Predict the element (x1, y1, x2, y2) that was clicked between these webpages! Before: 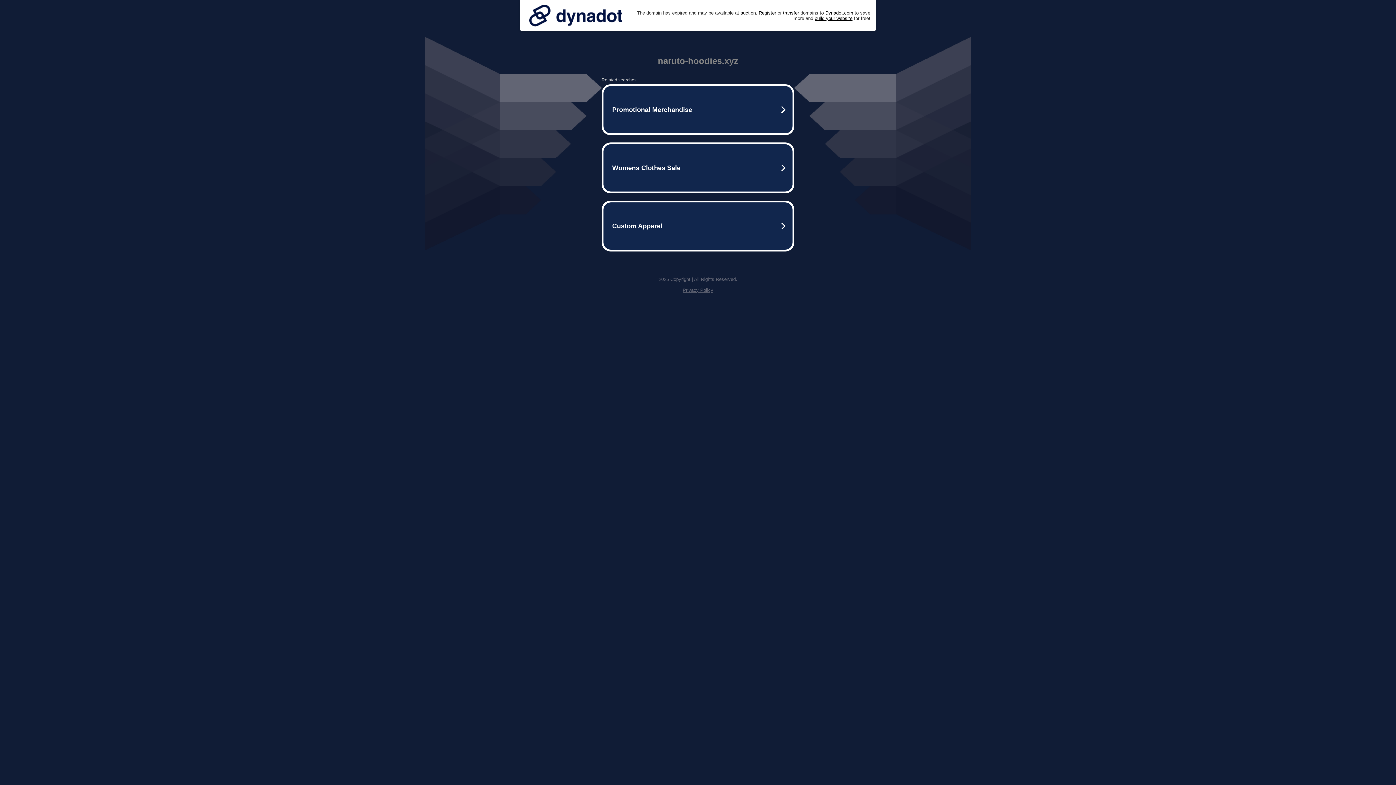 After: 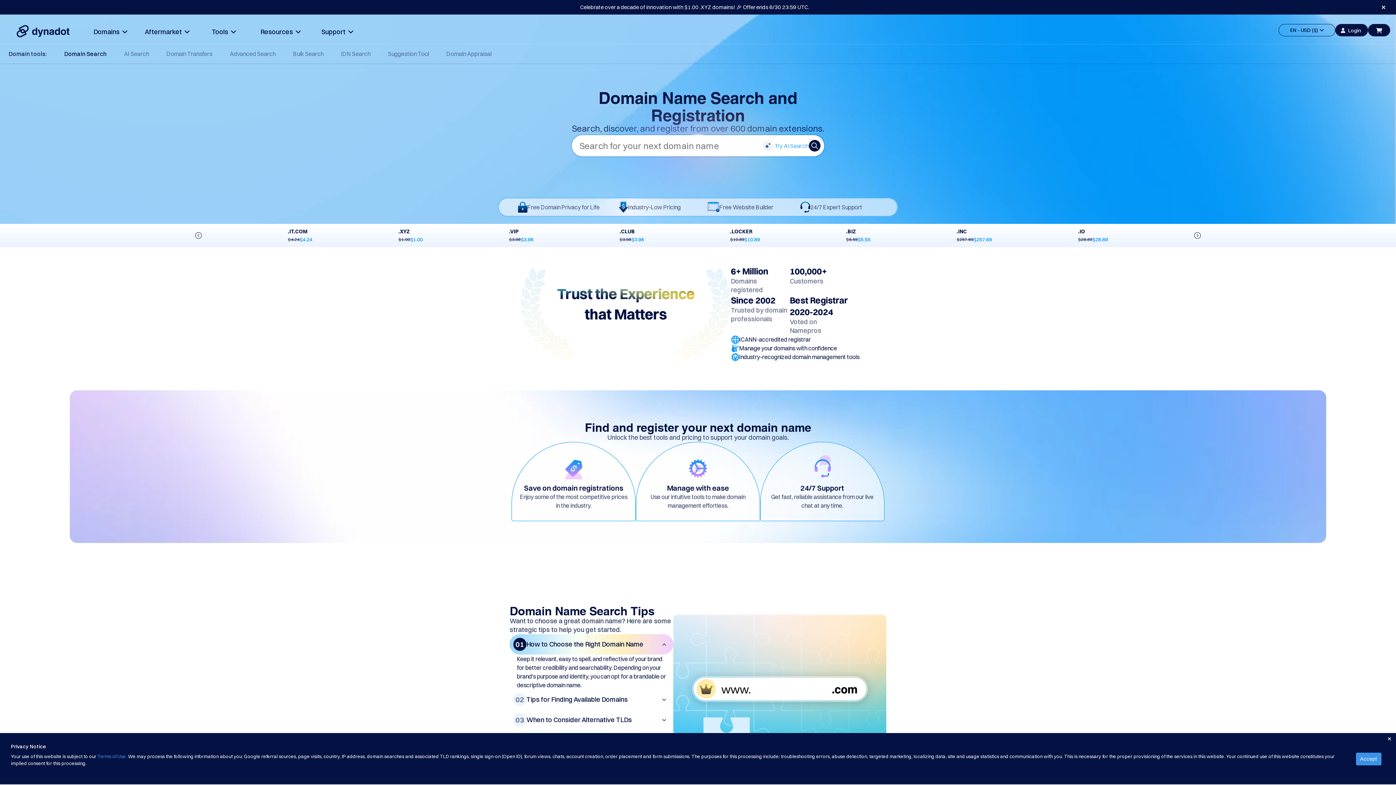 Action: label: Register bbox: (758, 10, 776, 15)